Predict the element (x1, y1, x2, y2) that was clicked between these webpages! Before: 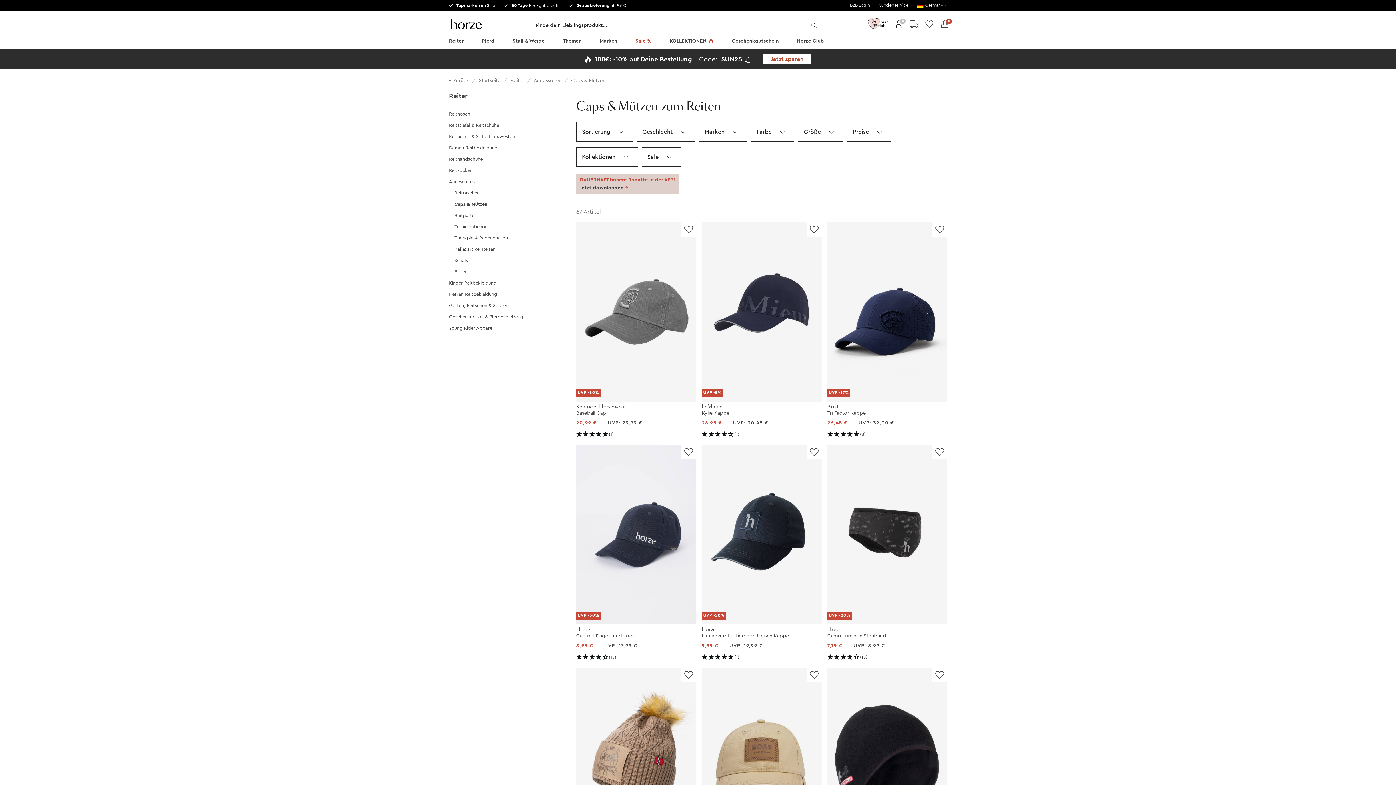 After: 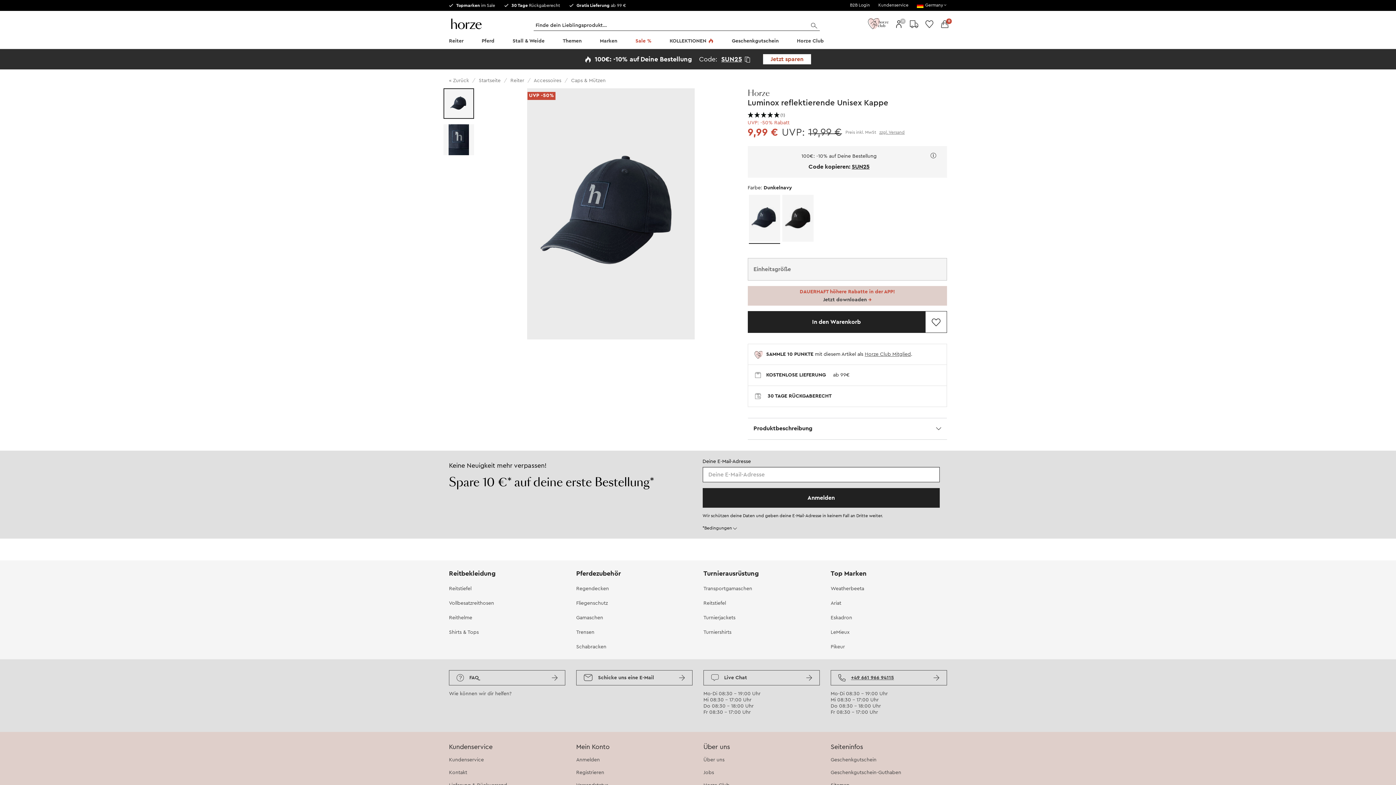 Action: label: UVP -50%

Horze

Luminox reflektierende Unisex Kappe

9,99 €
UVP: 19,99 €
(1) bbox: (699, 442, 824, 665)